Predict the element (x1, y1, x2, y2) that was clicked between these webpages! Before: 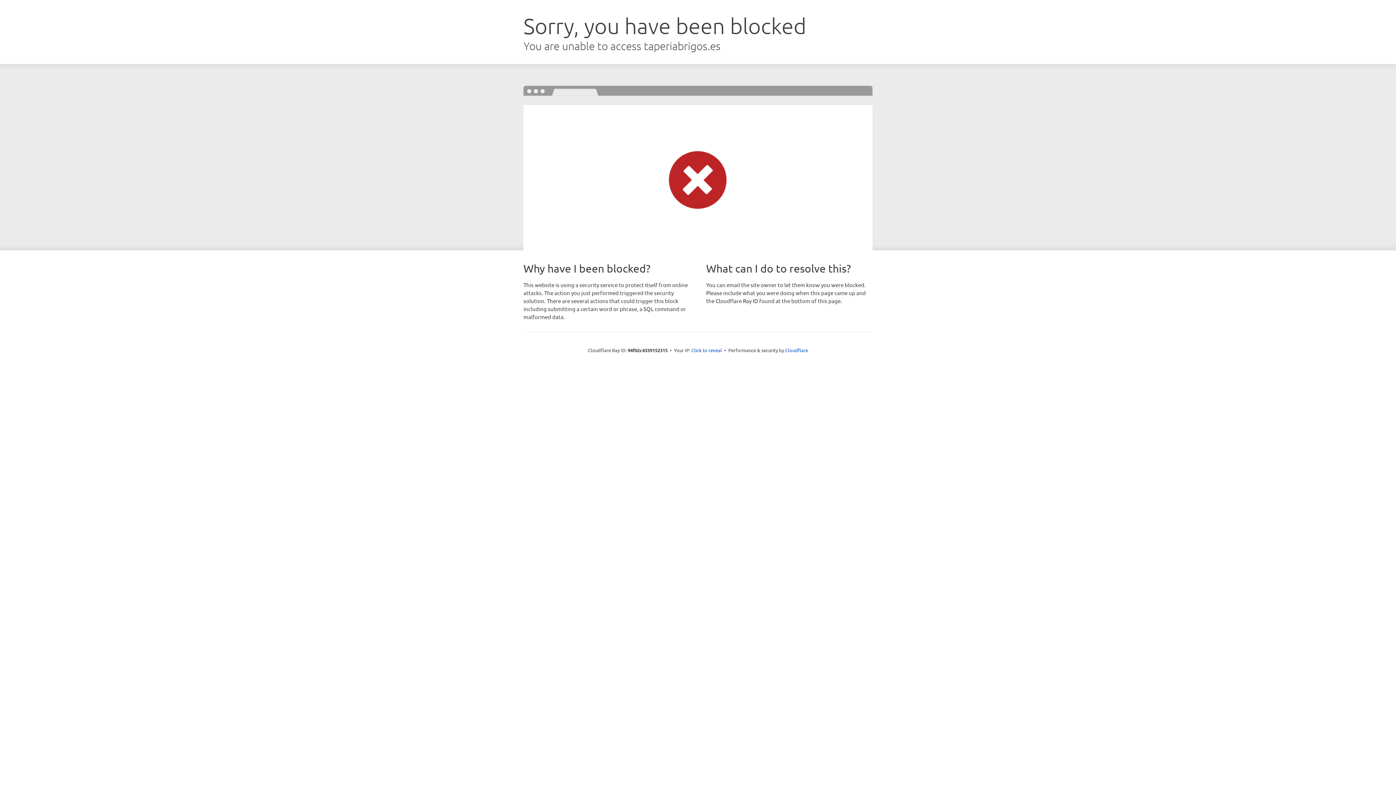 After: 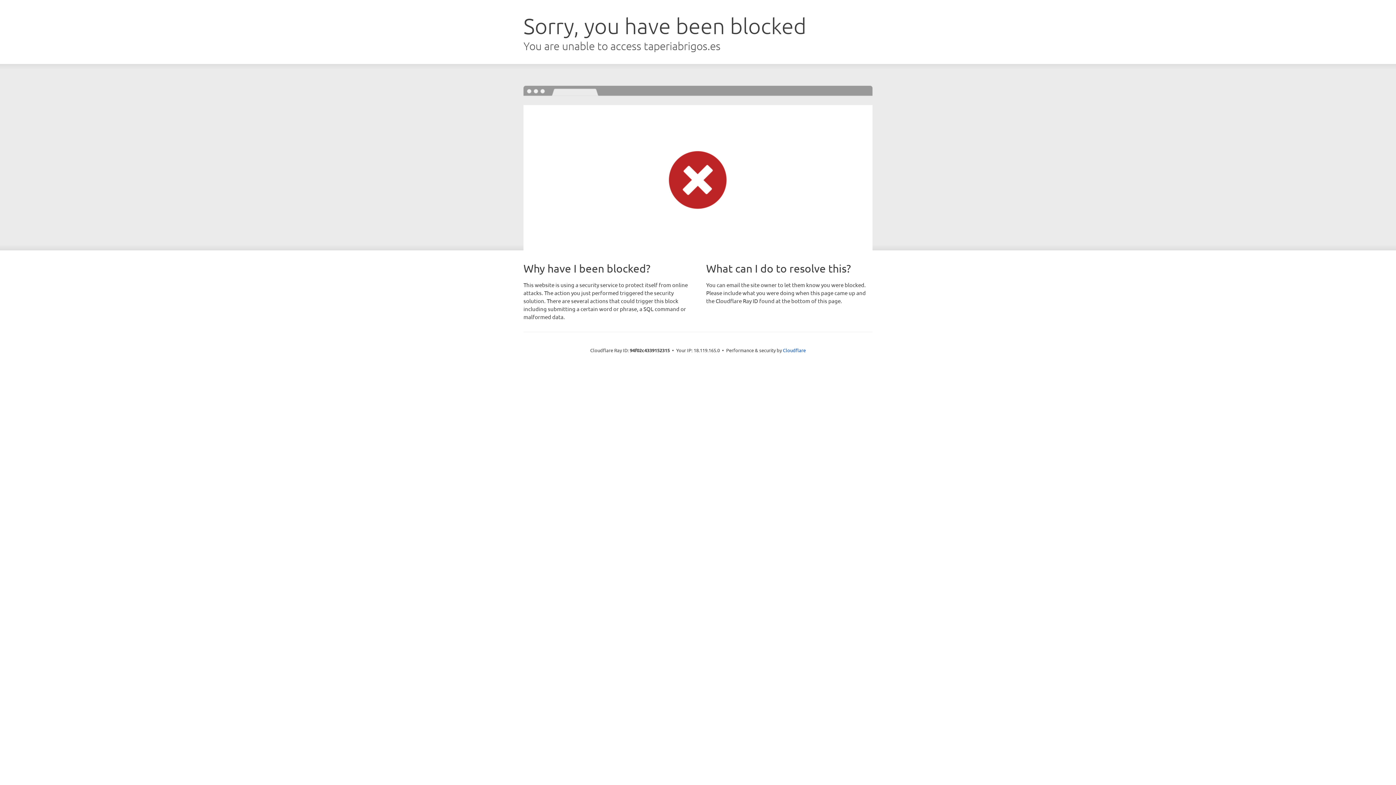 Action: bbox: (691, 346, 722, 353) label: Click to reveal